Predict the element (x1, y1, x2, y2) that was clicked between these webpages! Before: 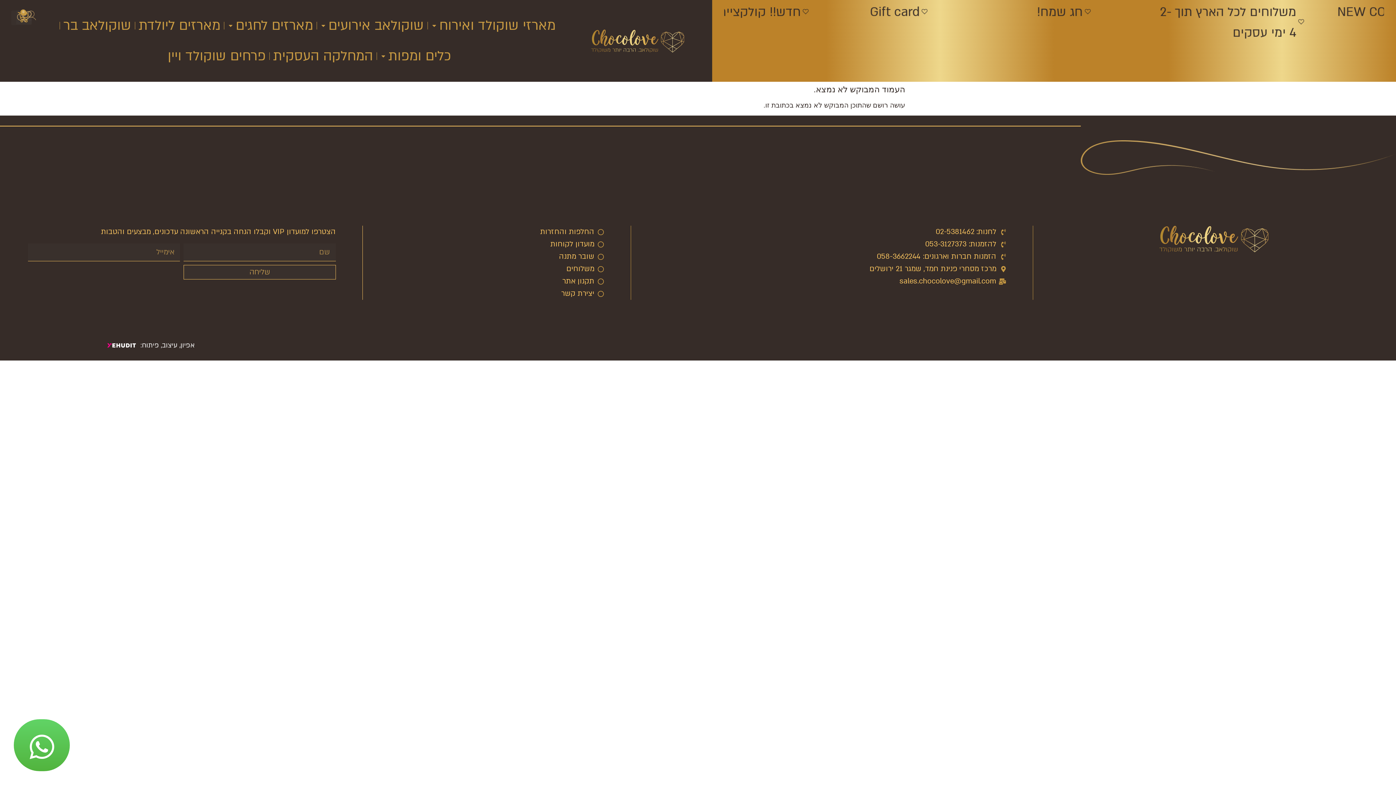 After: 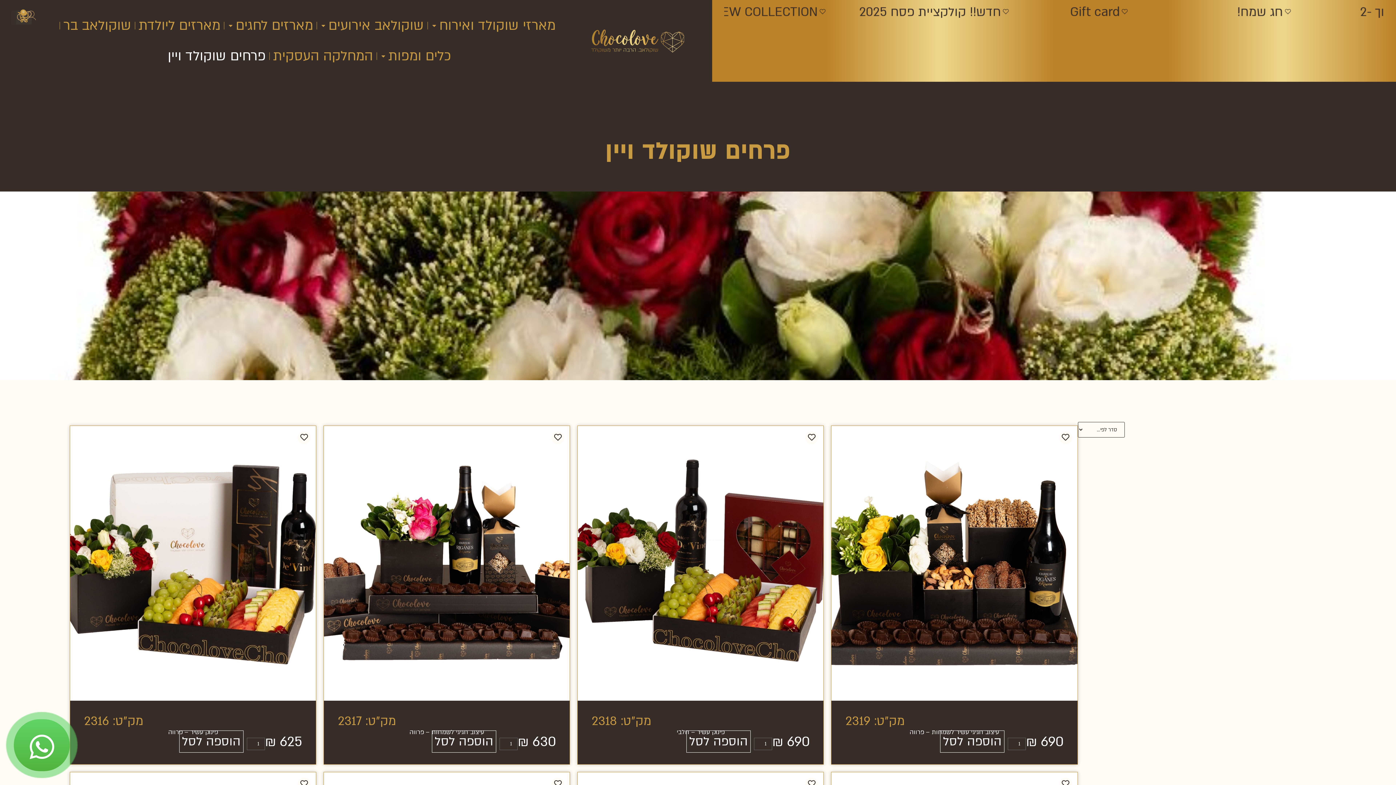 Action: label: פרחים שוקולד ויין bbox: (167, 44, 265, 67)